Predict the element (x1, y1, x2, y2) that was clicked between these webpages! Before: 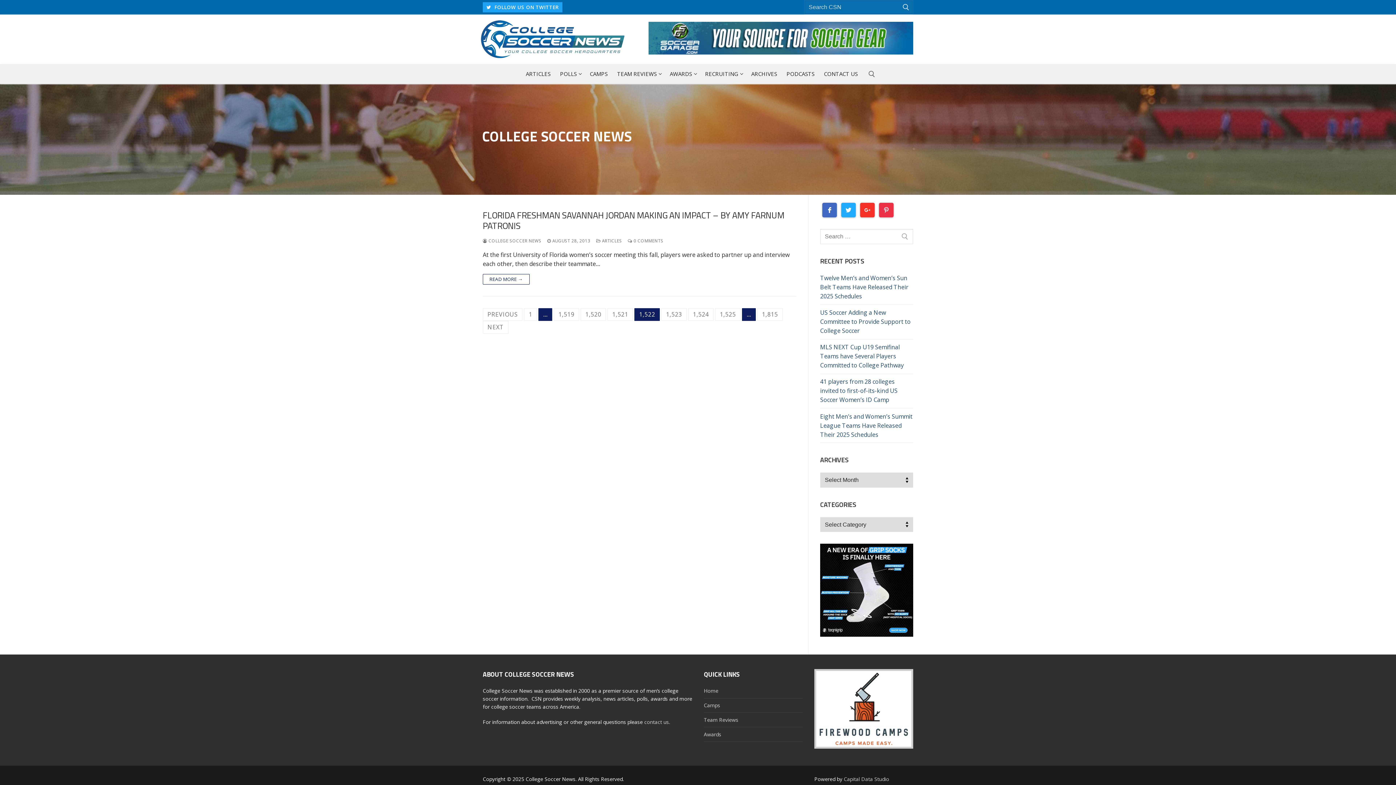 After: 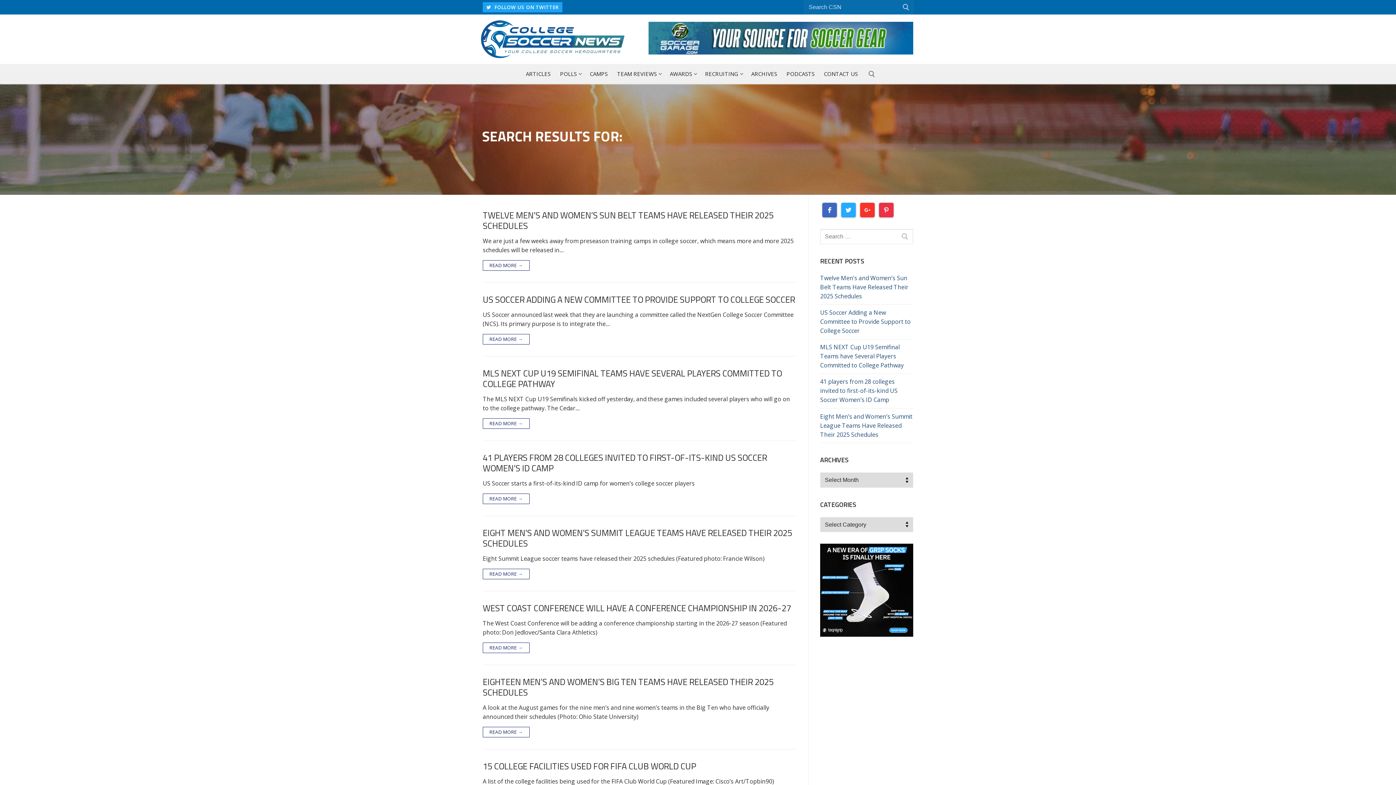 Action: bbox: (898, 0, 913, 14)